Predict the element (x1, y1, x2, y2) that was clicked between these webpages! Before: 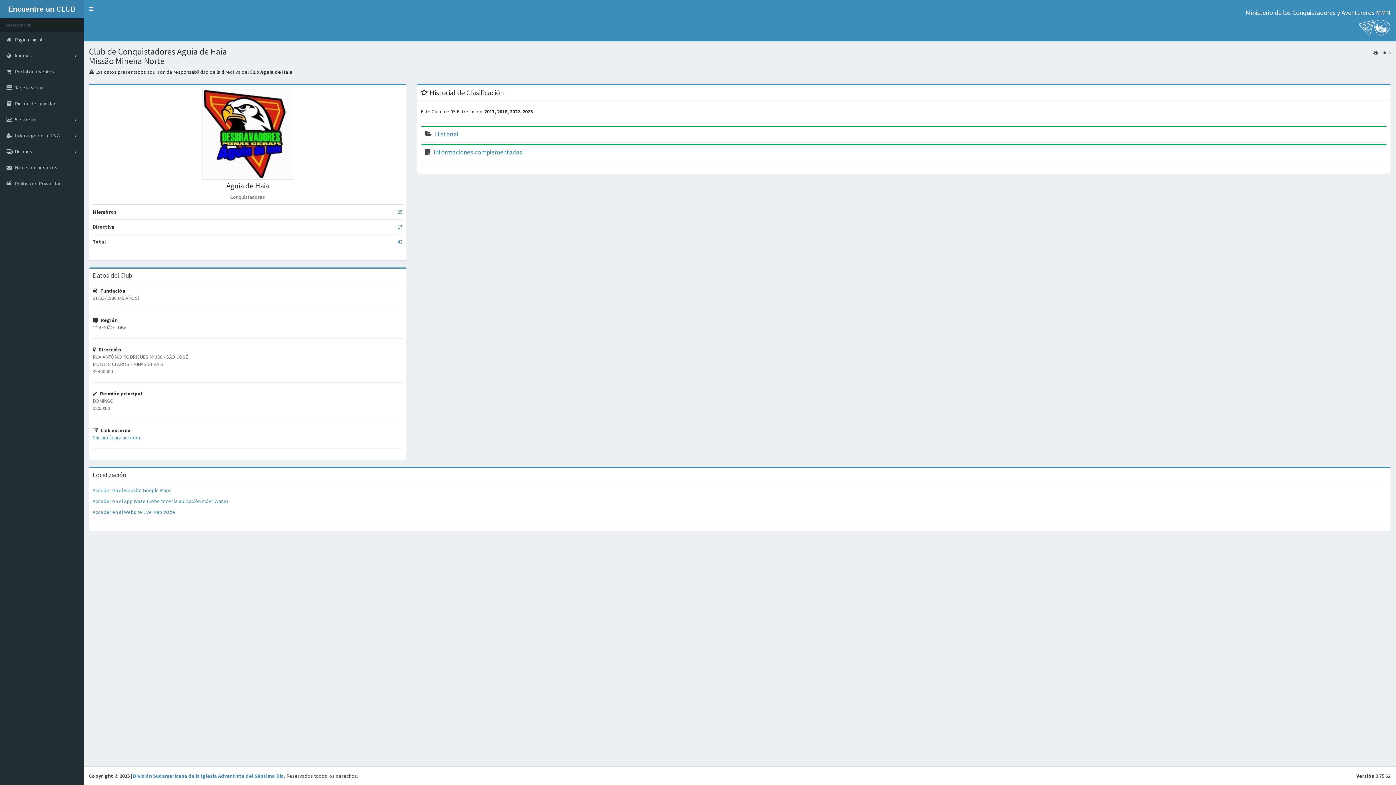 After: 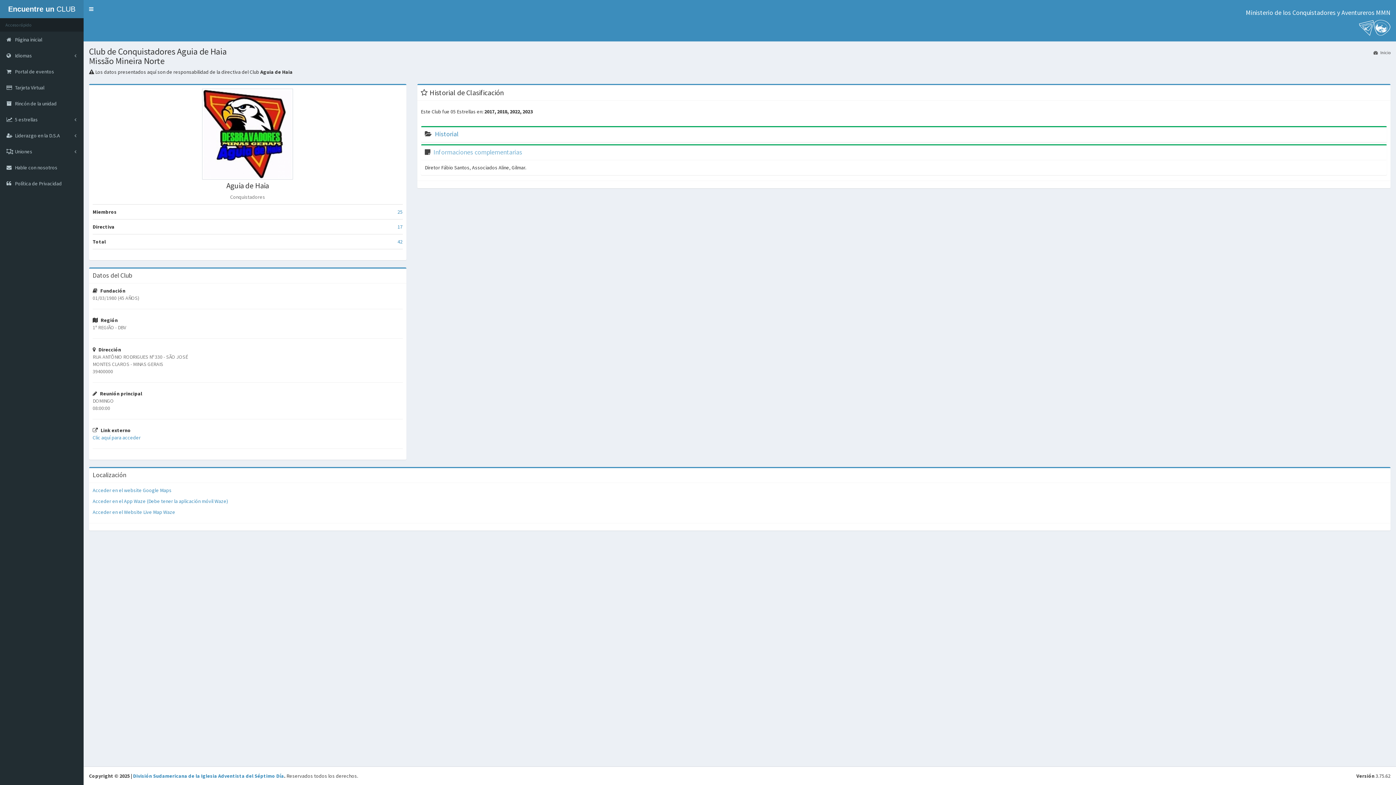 Action: label: Informaciones complementarias bbox: (433, 148, 522, 156)